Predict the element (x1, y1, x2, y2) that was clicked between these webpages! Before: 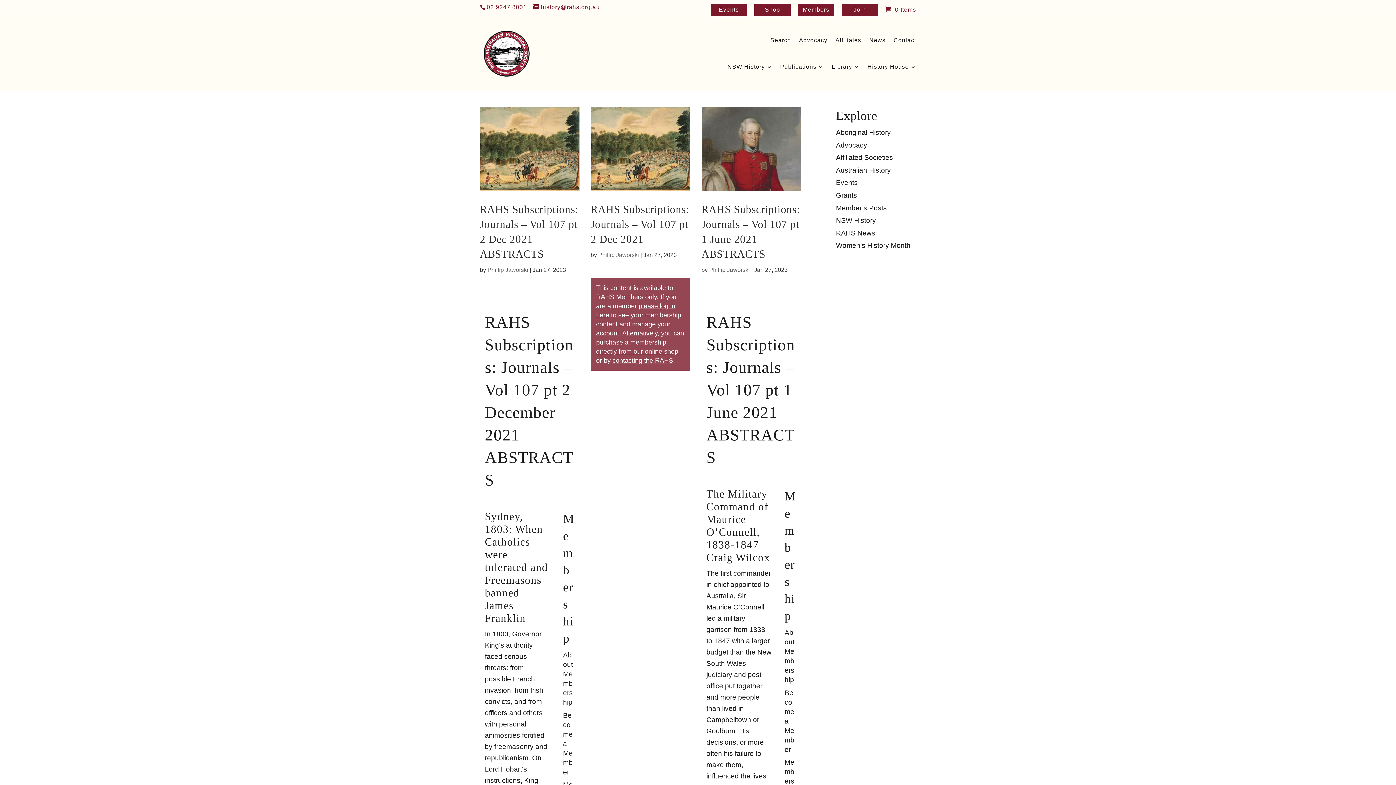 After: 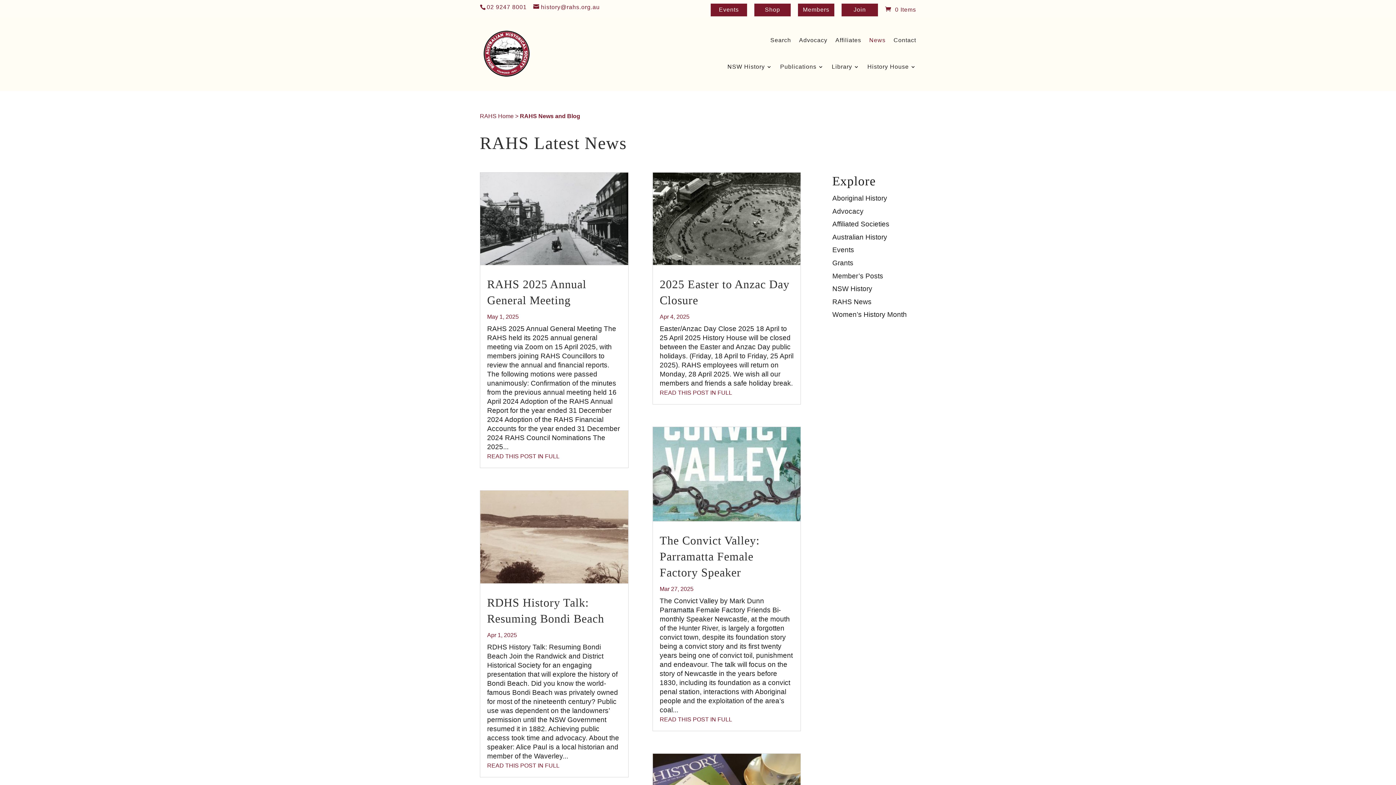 Action: bbox: (869, 37, 885, 64) label: News